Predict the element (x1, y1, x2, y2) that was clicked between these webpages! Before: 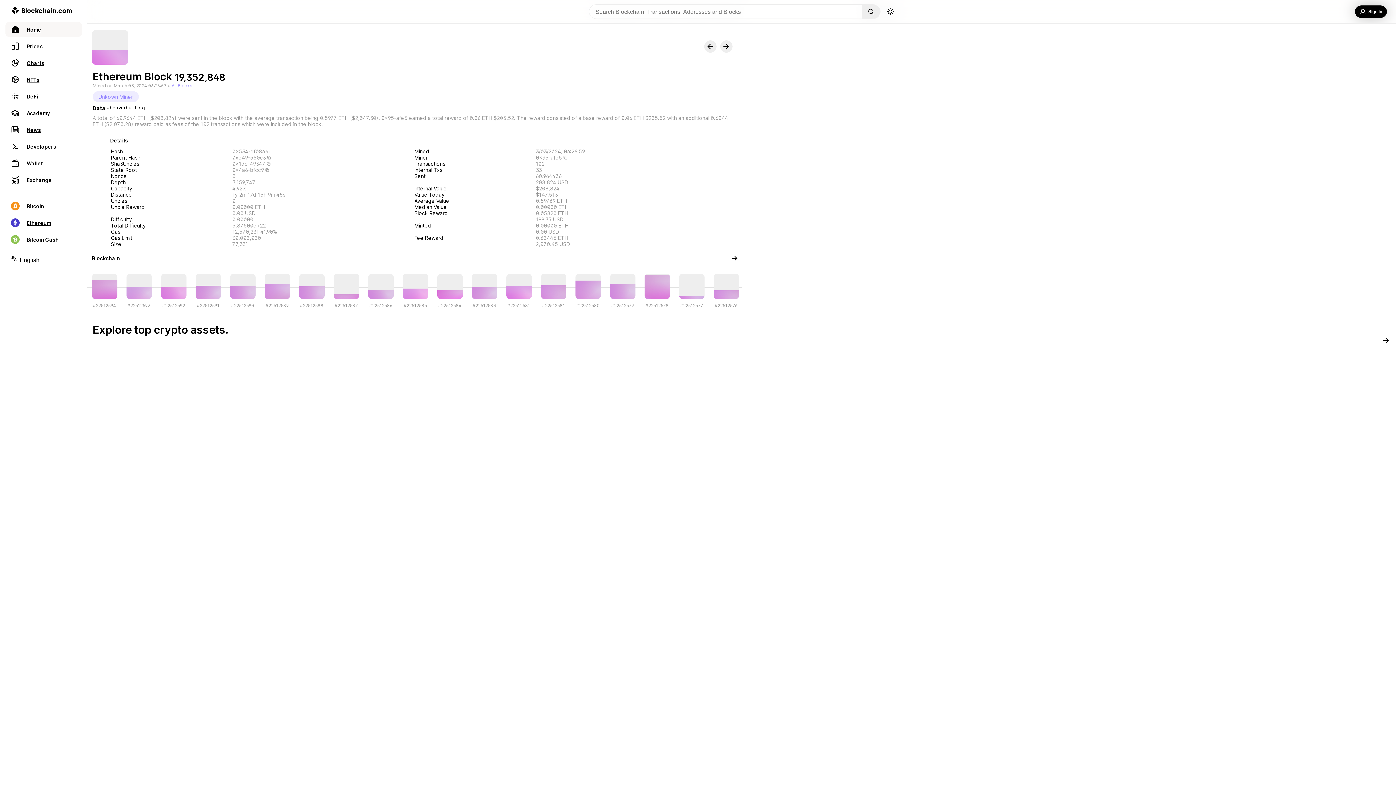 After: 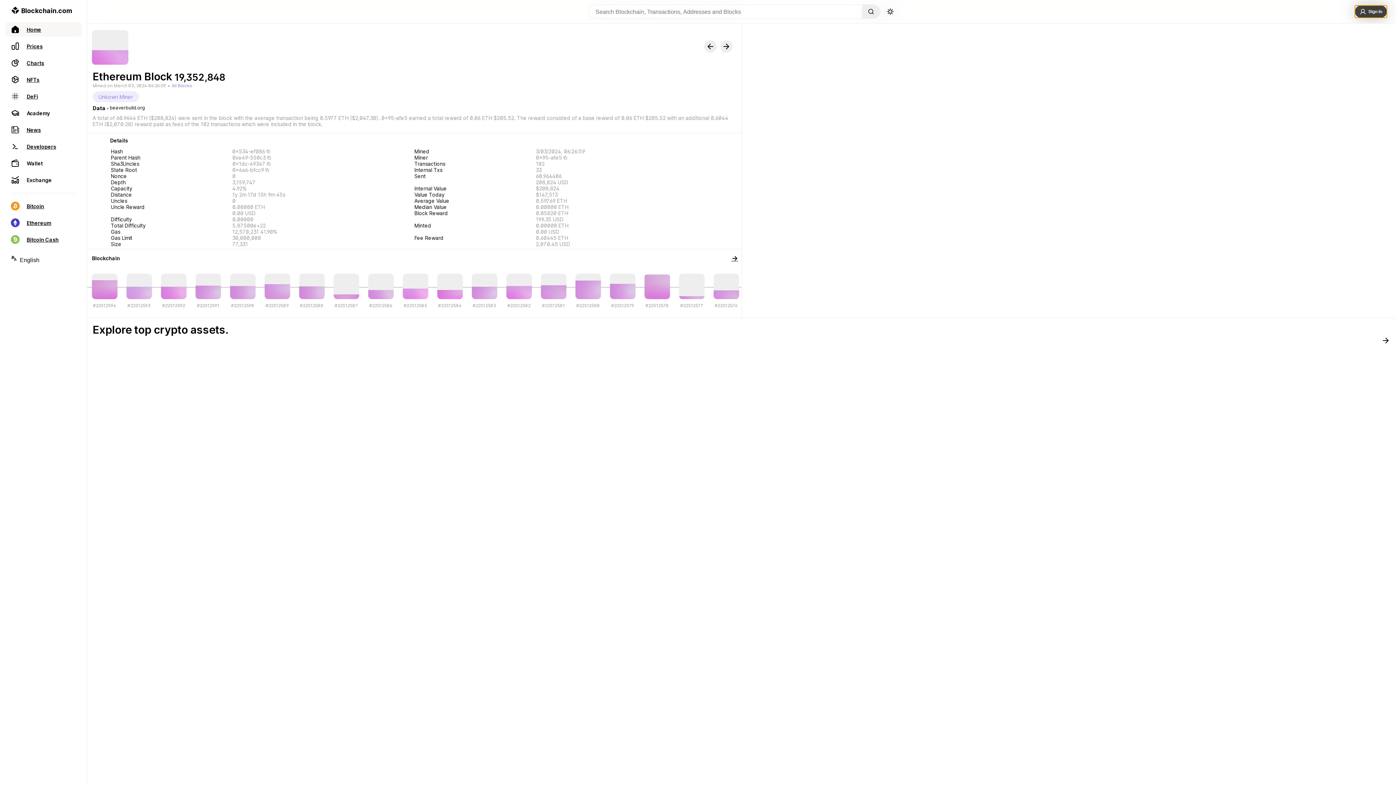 Action: bbox: (1355, 5, 1387, 17) label: Sign In